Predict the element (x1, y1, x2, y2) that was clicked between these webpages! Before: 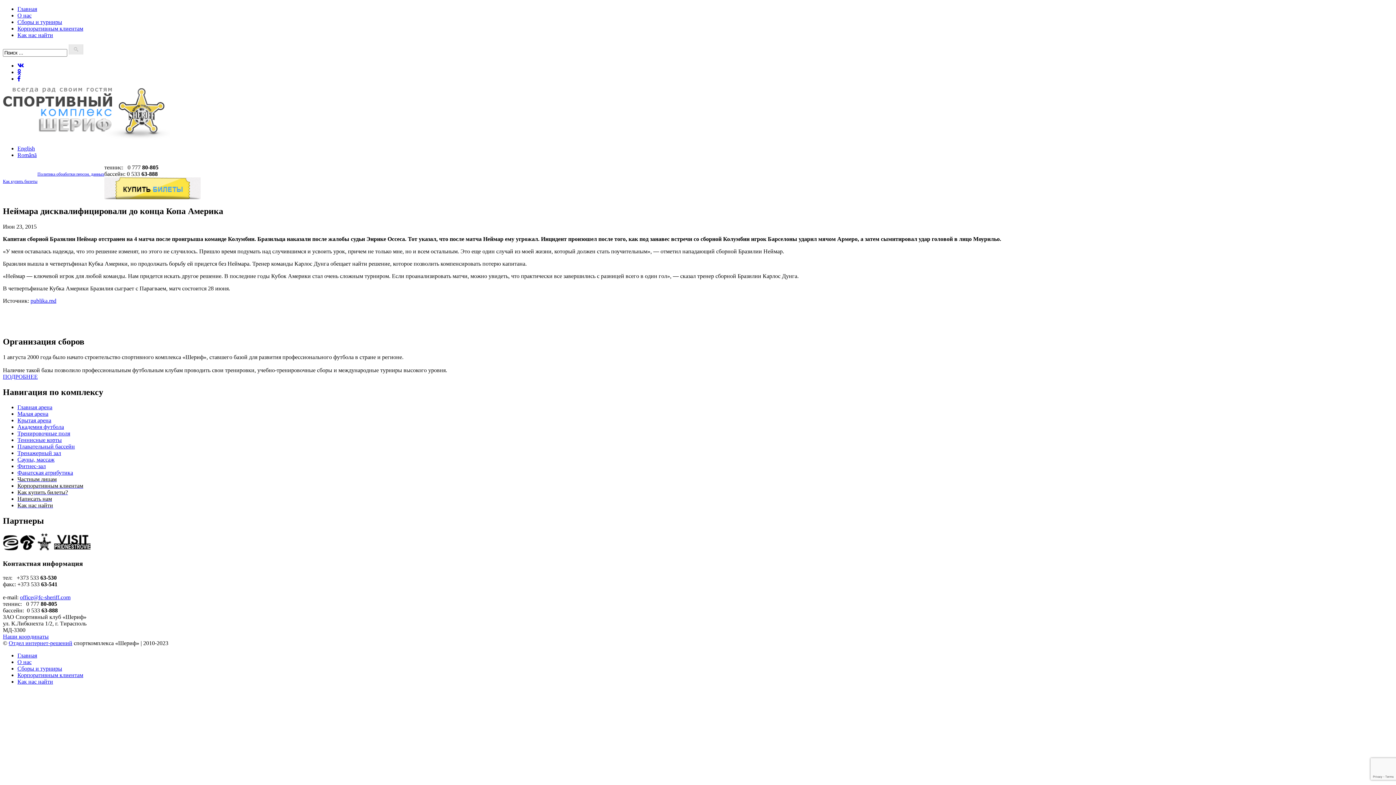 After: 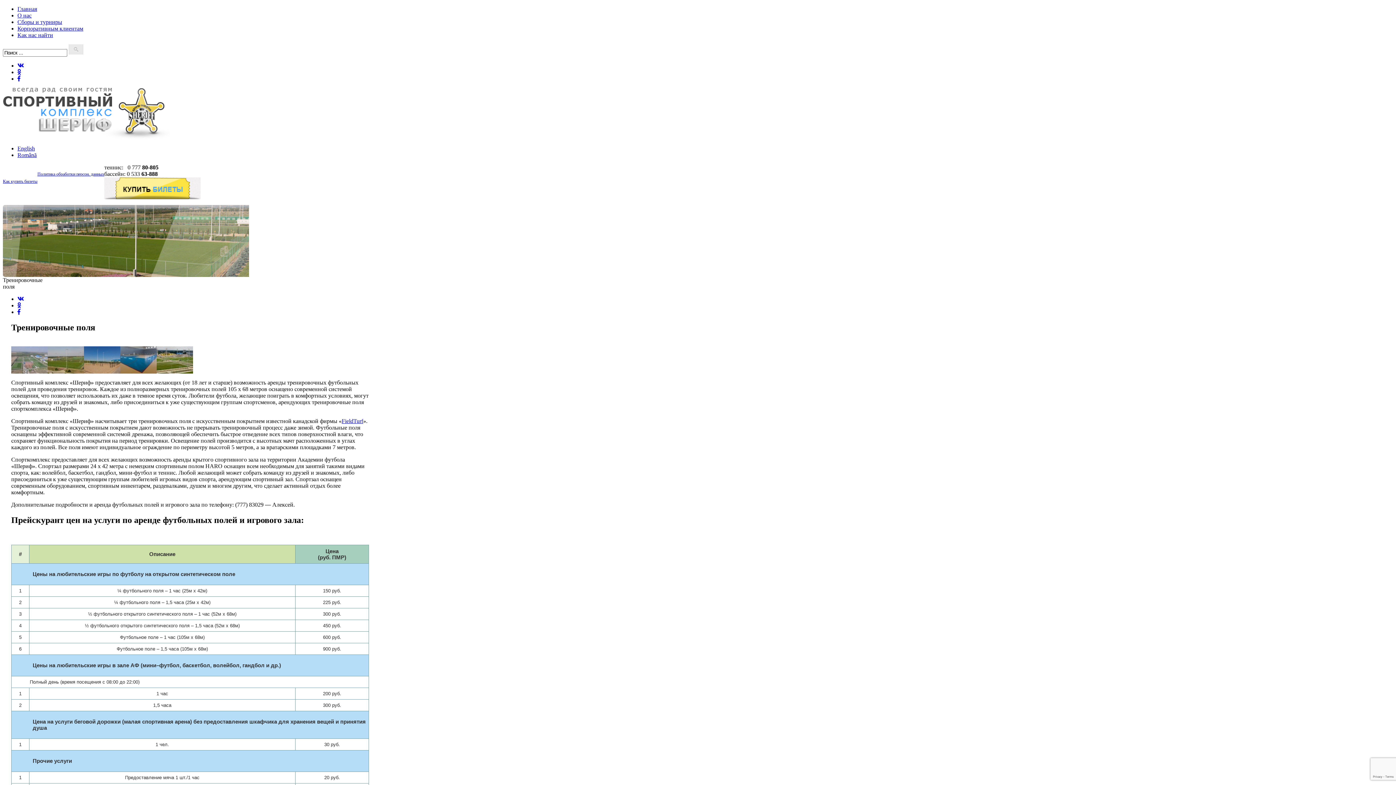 Action: label: Тренировочные поля bbox: (17, 430, 70, 436)